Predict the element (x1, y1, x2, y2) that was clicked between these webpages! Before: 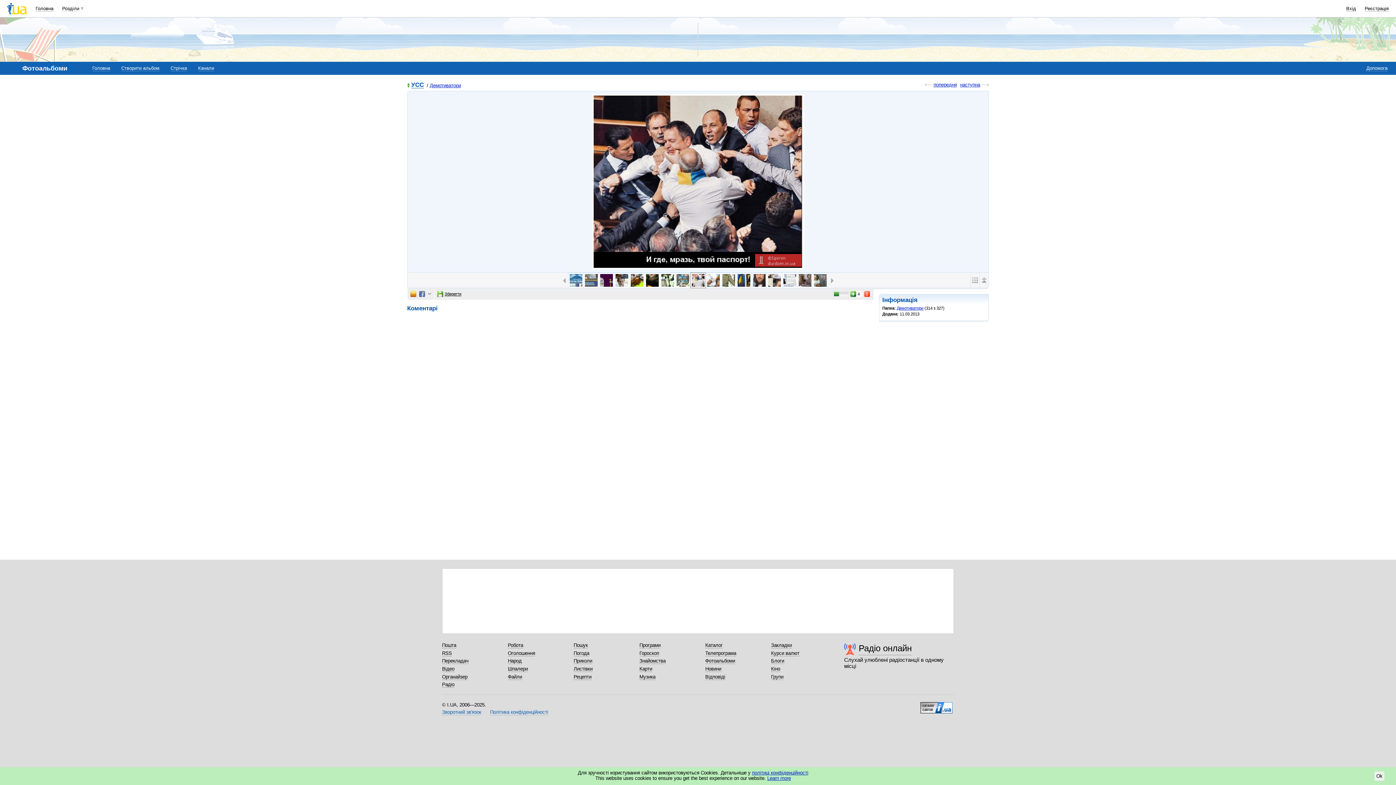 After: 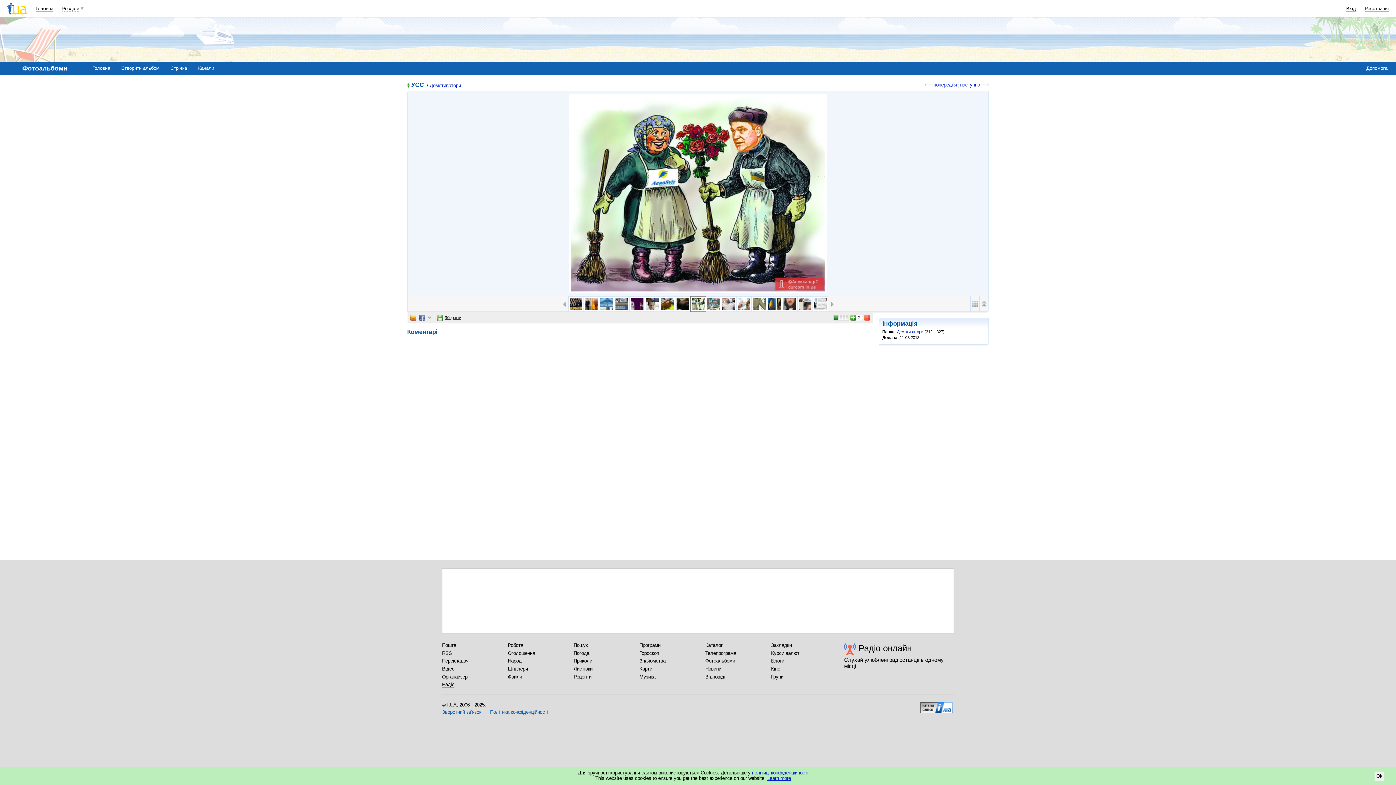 Action: bbox: (660, 272, 675, 288)